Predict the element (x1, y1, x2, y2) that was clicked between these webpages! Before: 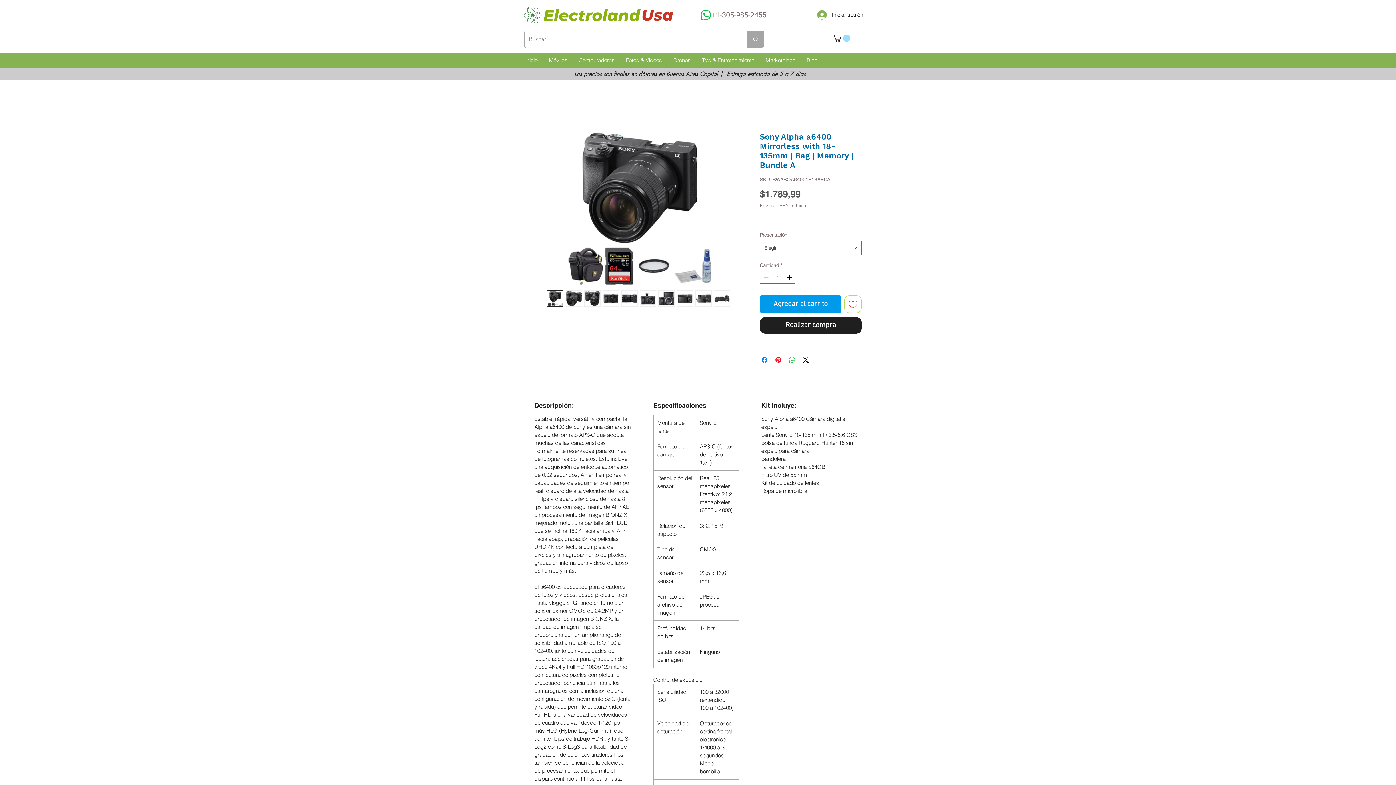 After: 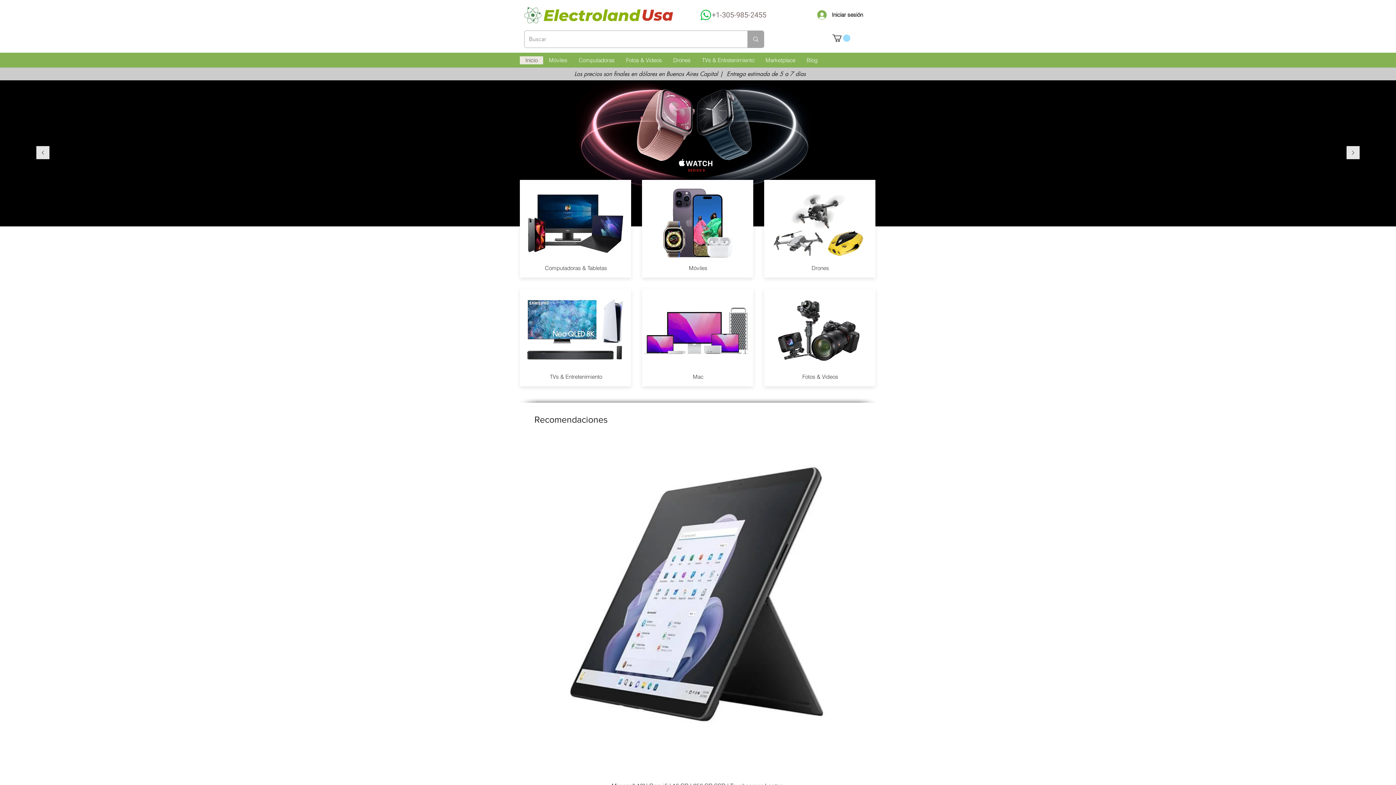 Action: bbox: (520, 56, 543, 64) label: Inicio